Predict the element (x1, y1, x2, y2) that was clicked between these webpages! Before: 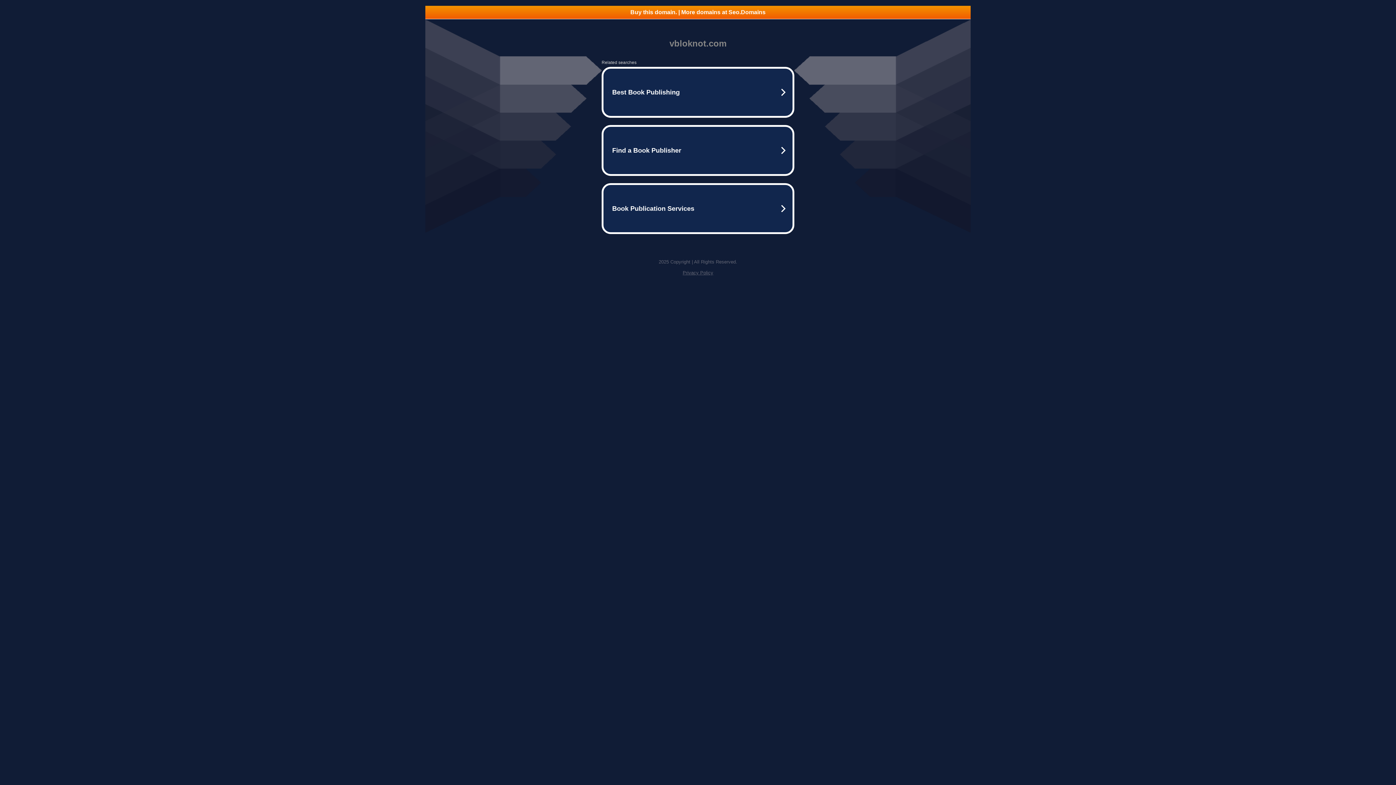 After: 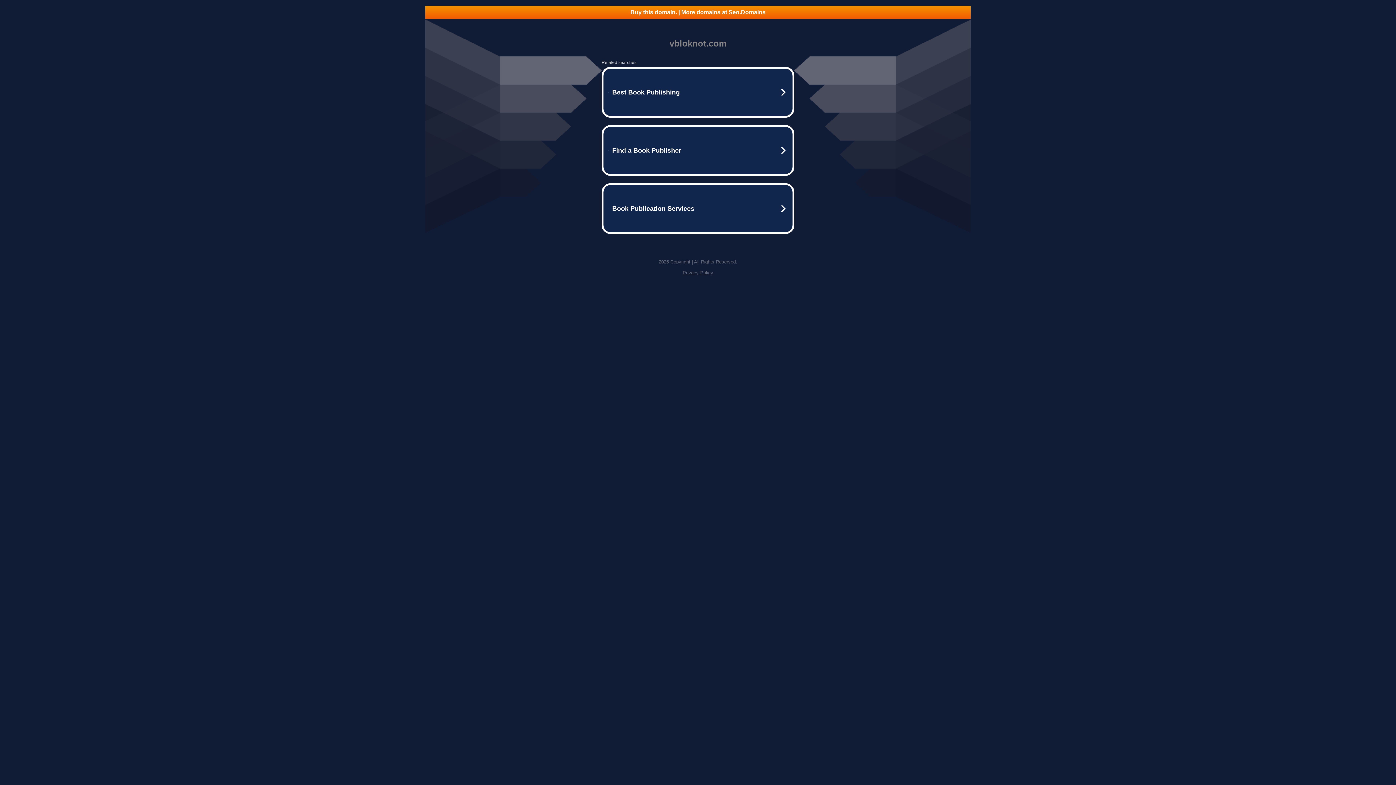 Action: bbox: (425, 5, 970, 18) label: Buy this domain. | More domains at Seo.Domains